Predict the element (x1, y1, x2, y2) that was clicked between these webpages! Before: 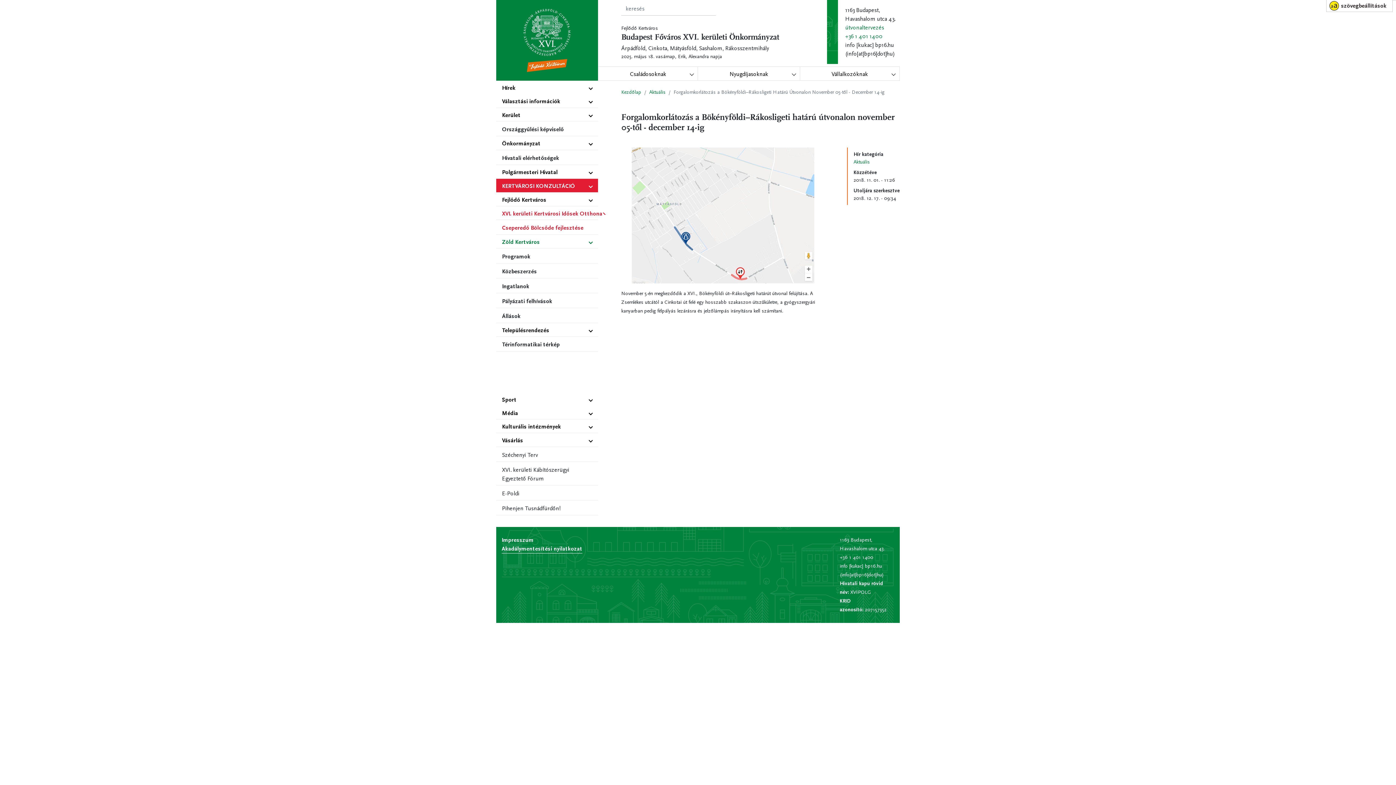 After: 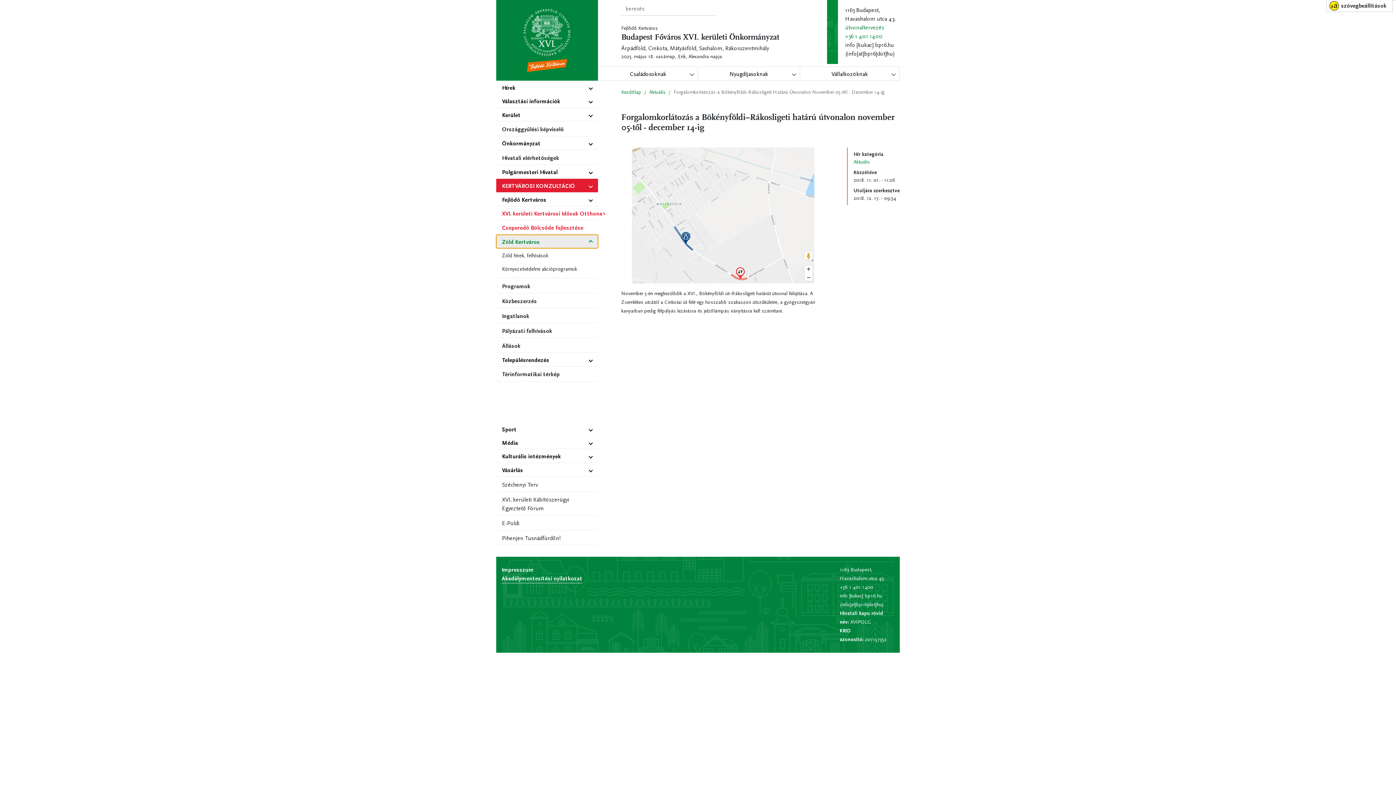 Action: label: Zöld Kertváros bbox: (496, 235, 598, 248)